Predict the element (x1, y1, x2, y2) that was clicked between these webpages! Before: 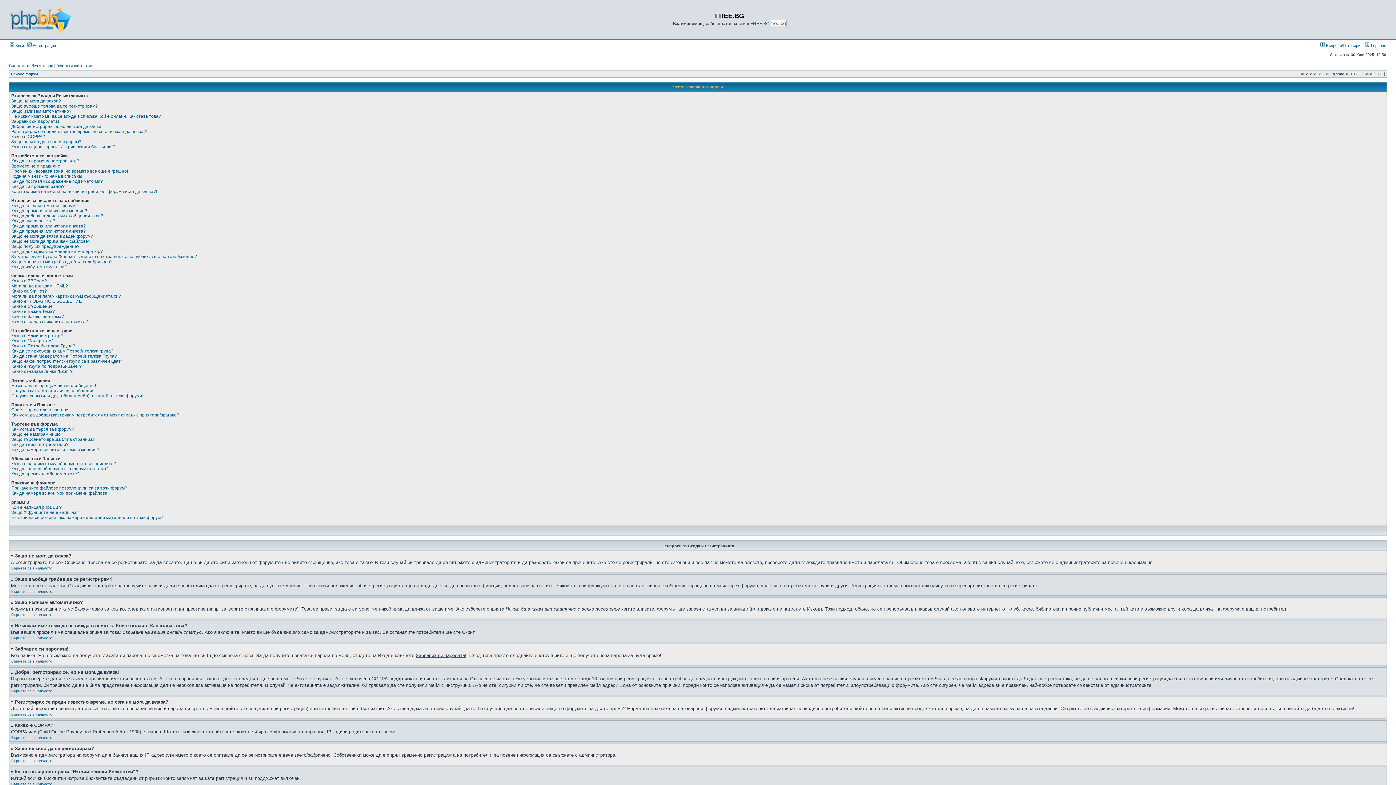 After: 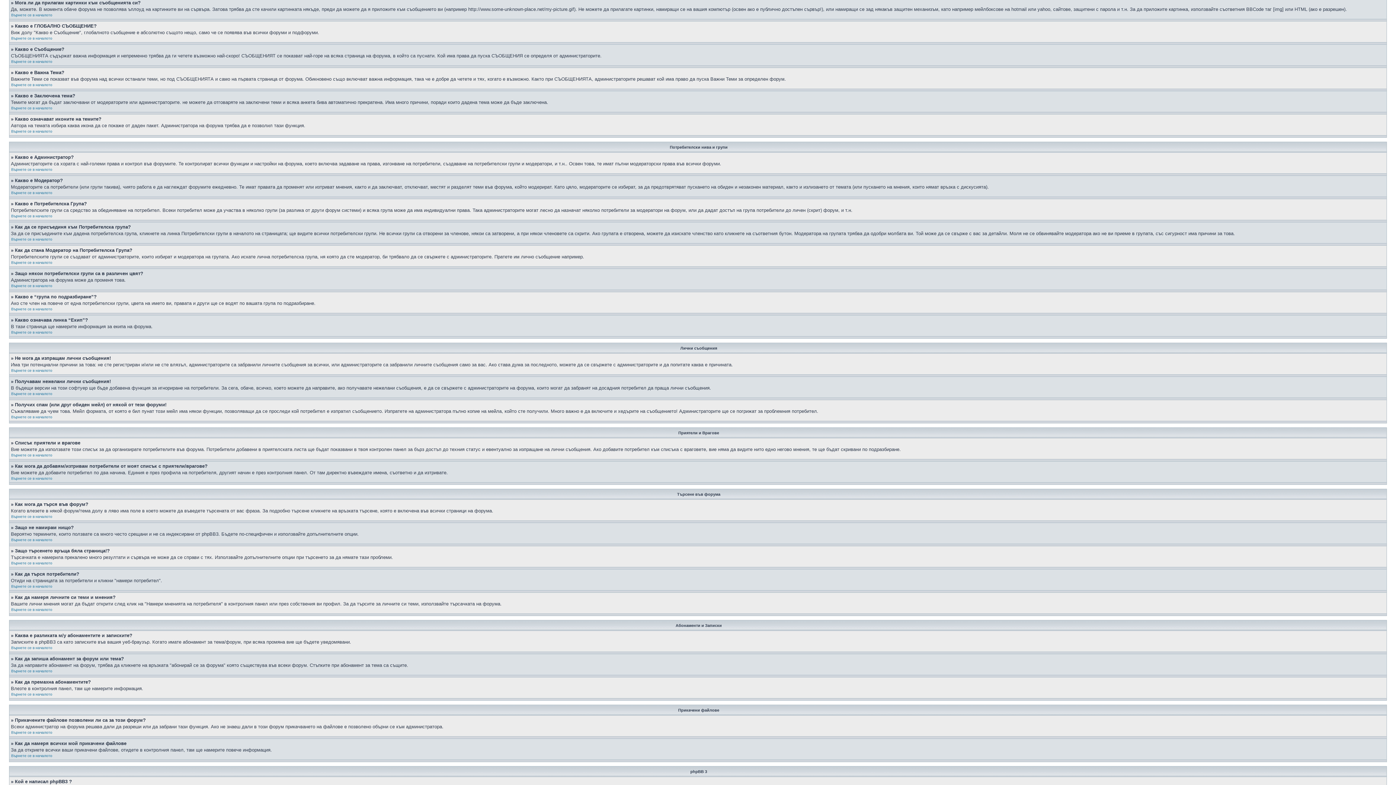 Action: bbox: (11, 293, 121, 298) label: Мога ли да прилагам картинки към съобщенията си?